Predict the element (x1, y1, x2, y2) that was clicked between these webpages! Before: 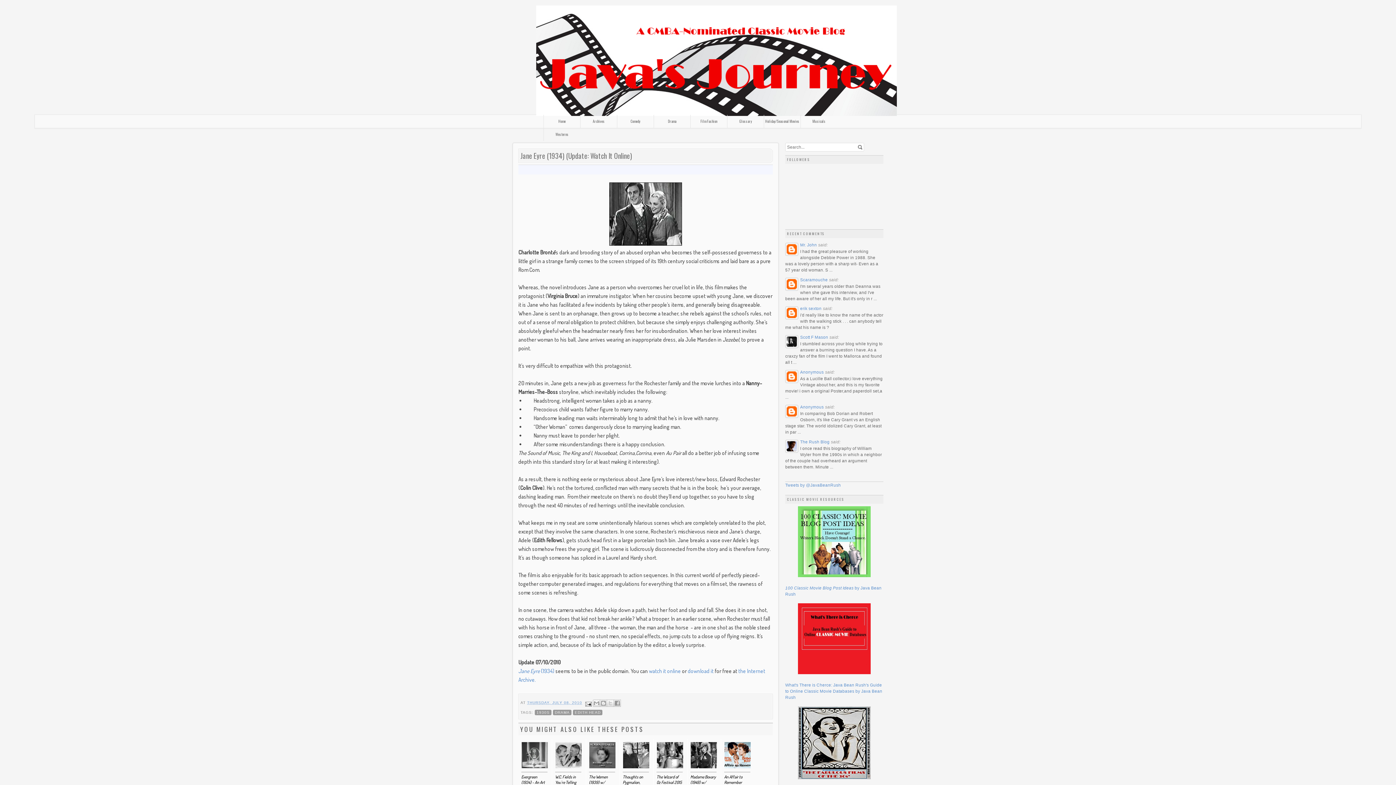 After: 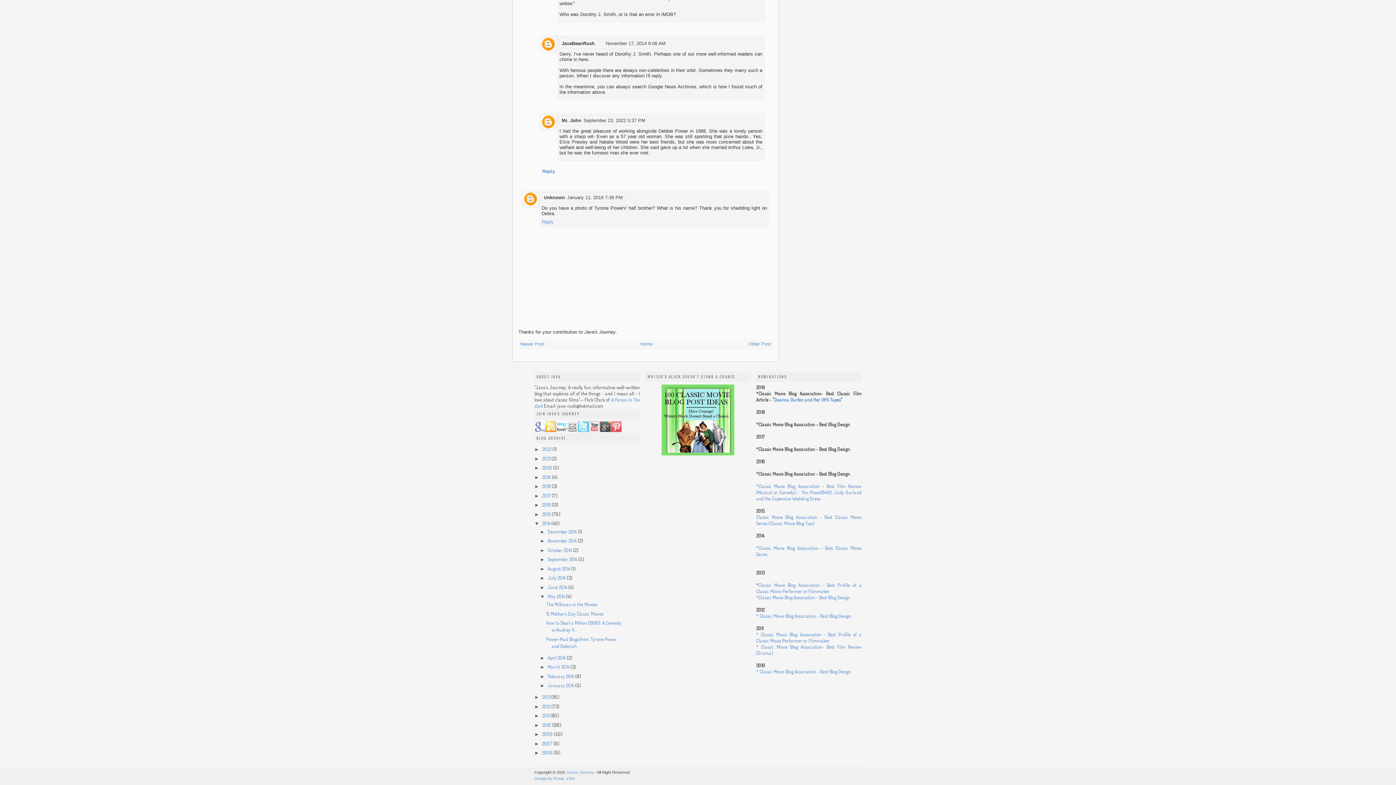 Action: bbox: (786, 244, 797, 255)